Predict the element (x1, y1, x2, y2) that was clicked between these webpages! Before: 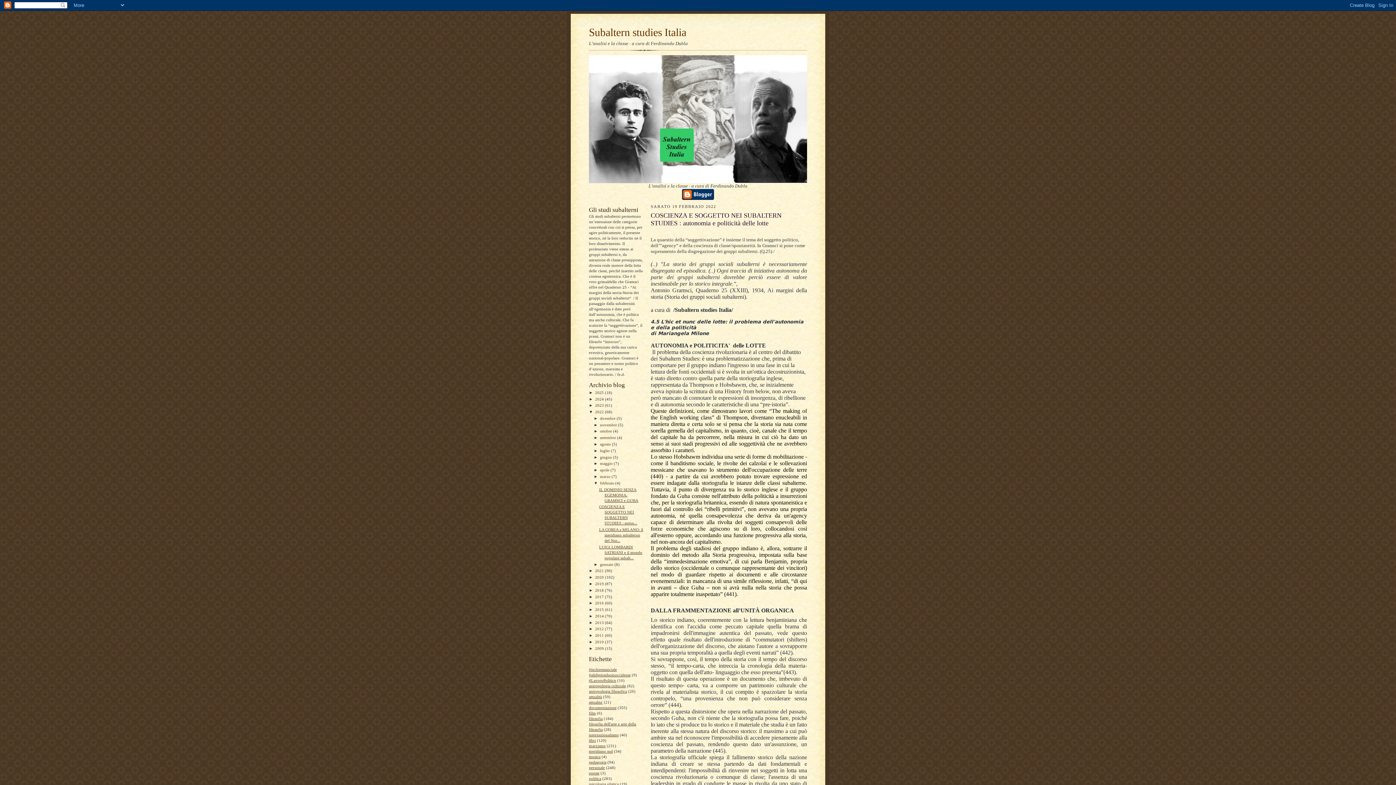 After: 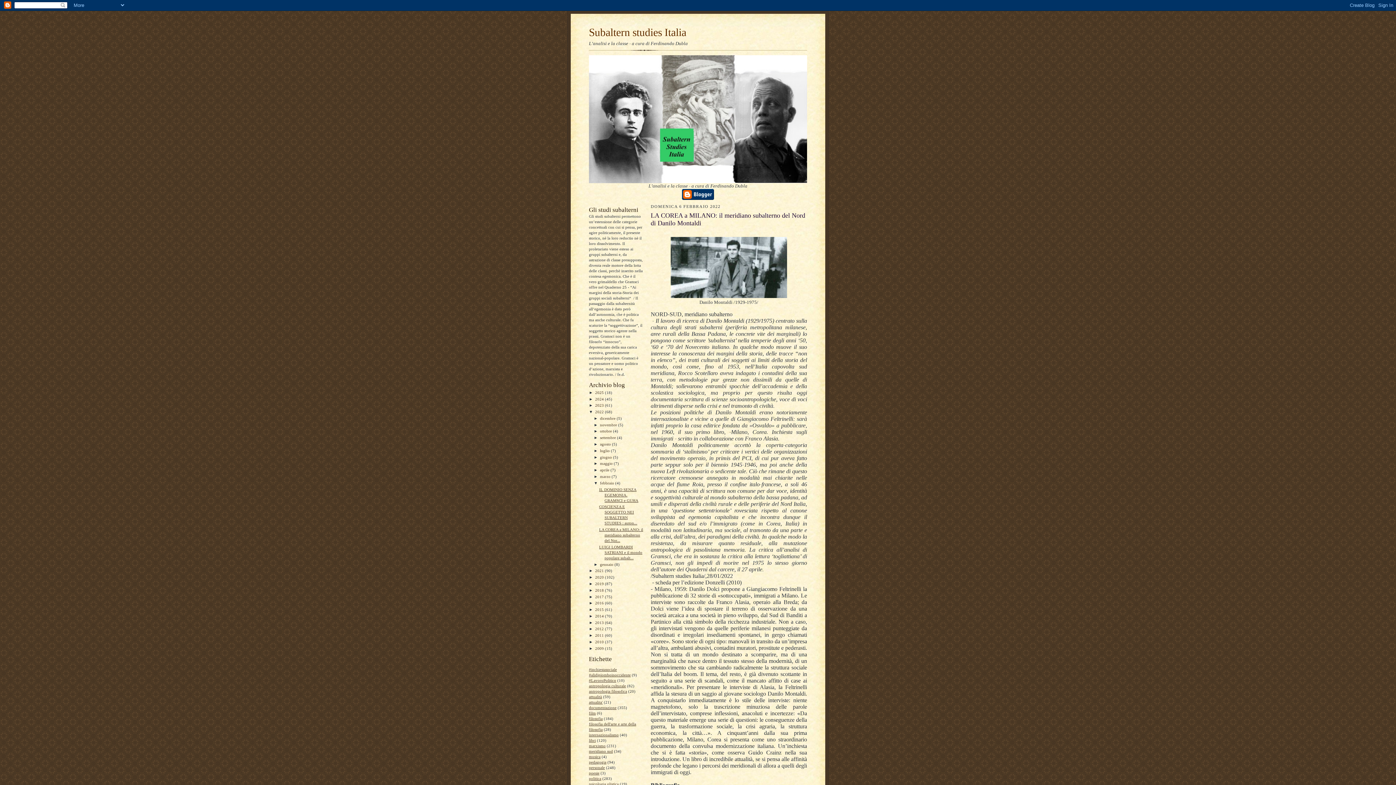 Action: label: LA COREA a MILANO: il meridiano subalterno del Nor... bbox: (599, 527, 643, 542)